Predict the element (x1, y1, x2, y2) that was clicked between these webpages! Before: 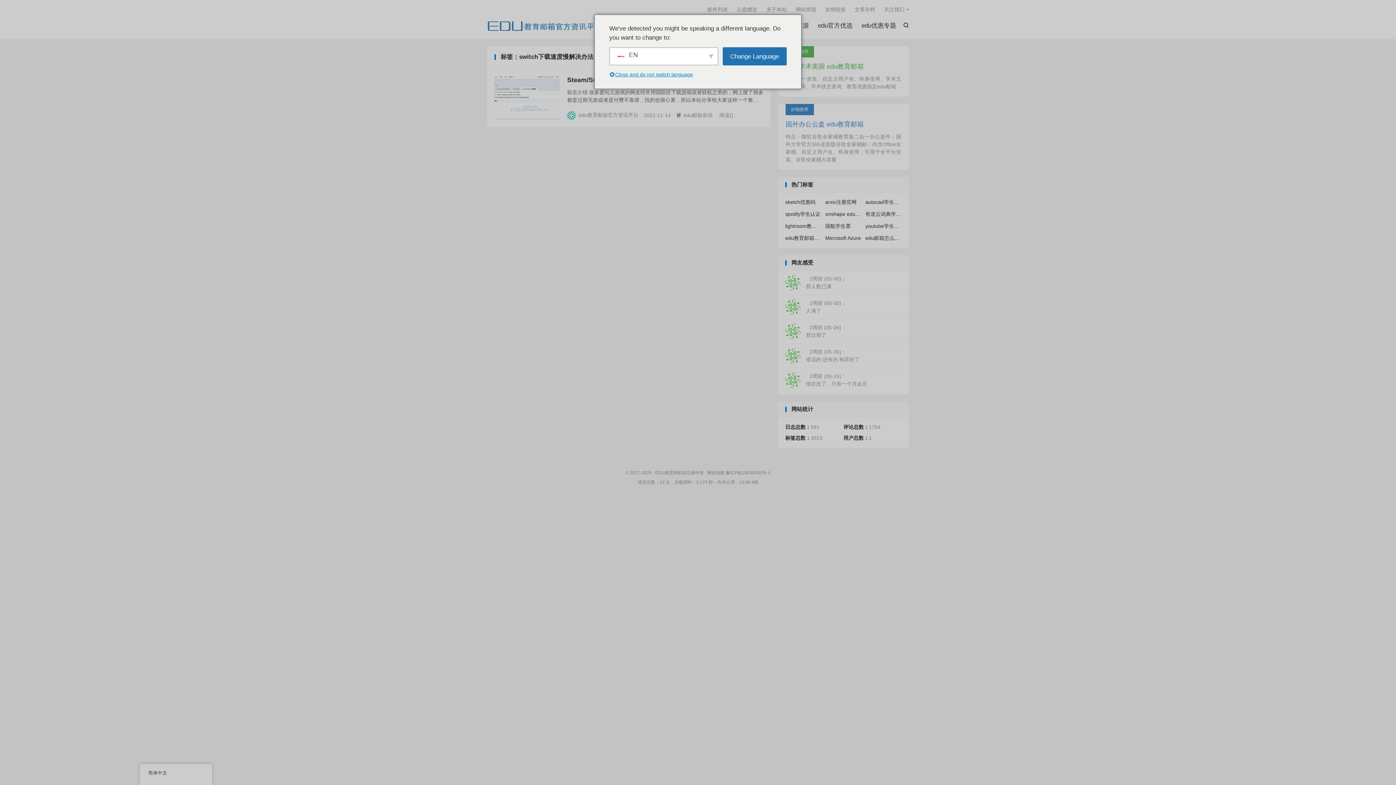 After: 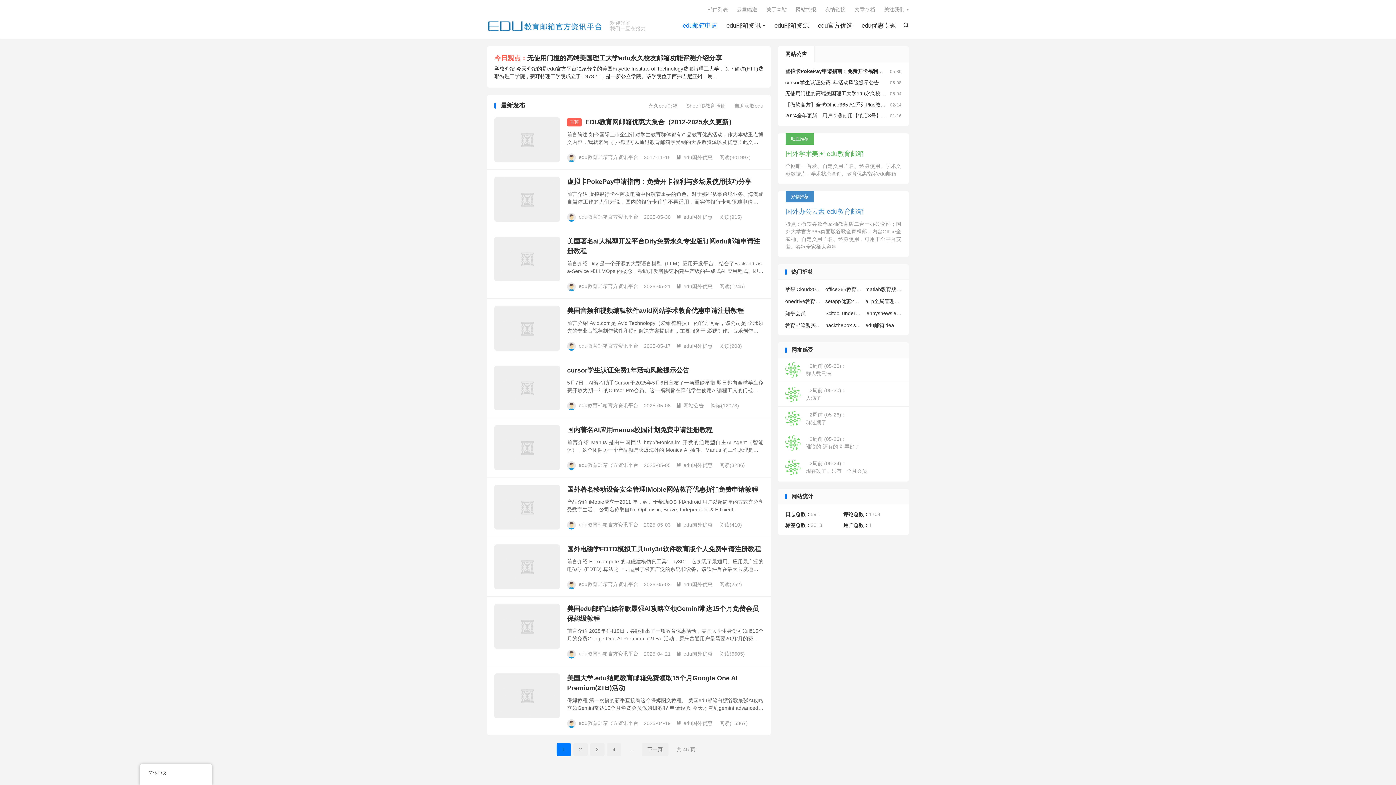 Action: bbox: (655, 470, 704, 475) label: EDU教育网邮箱注册申请